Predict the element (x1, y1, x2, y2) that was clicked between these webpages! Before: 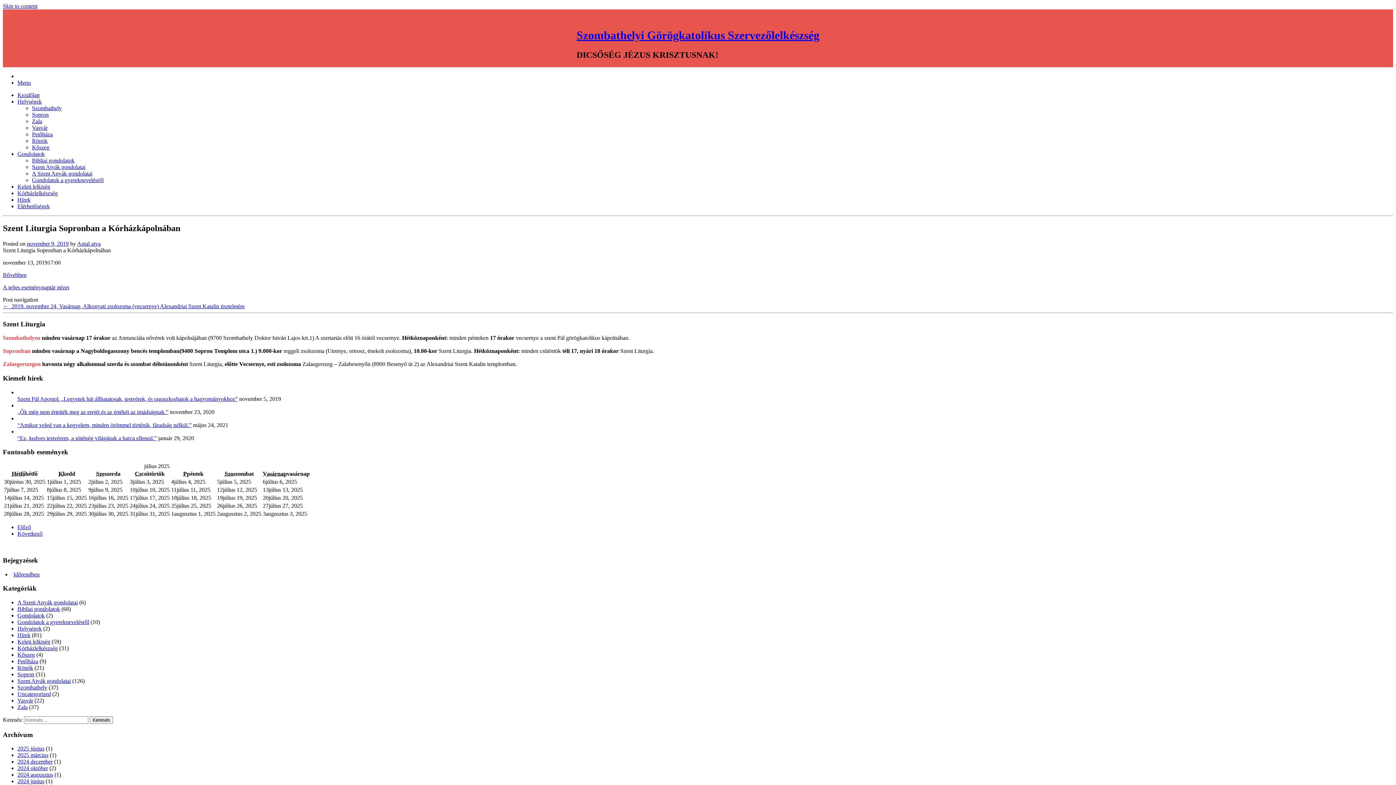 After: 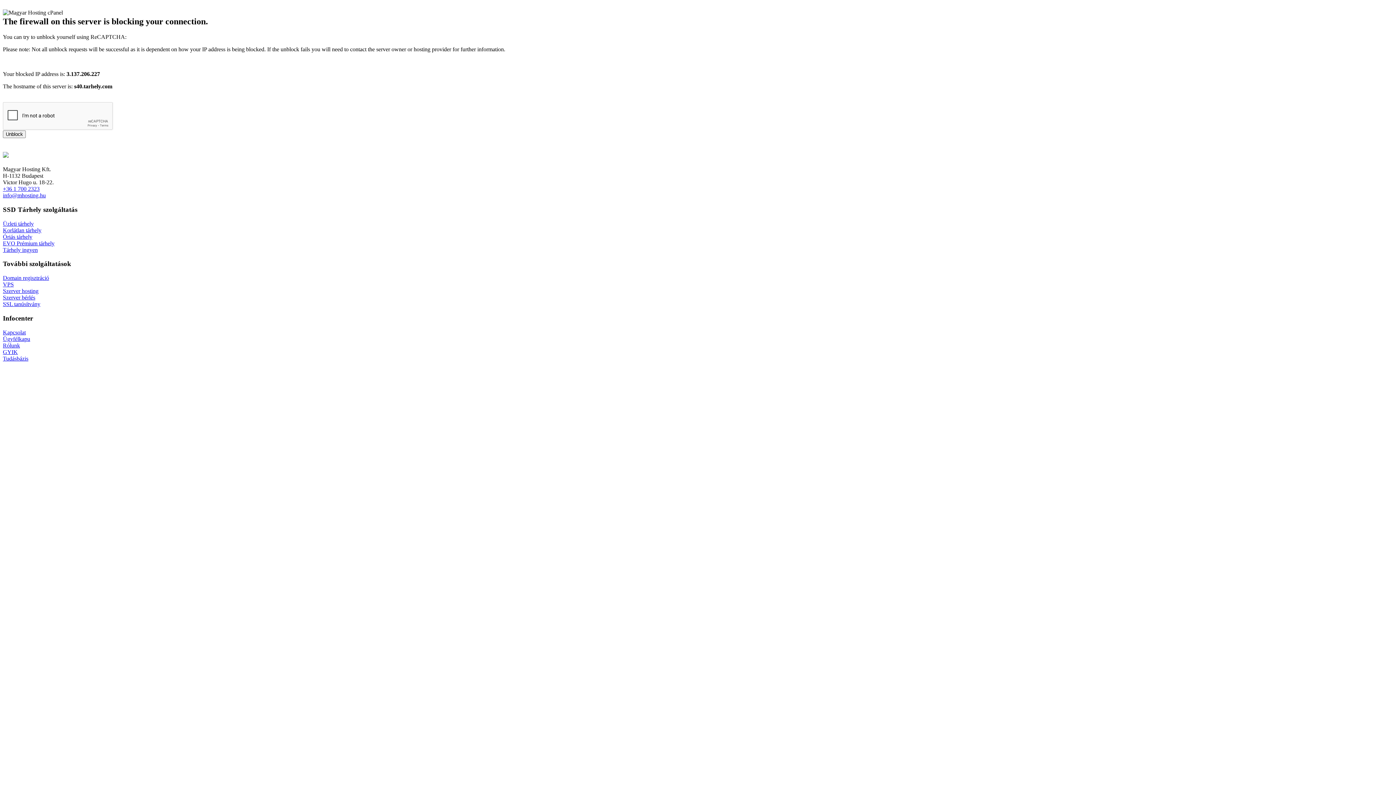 Action: bbox: (17, 691, 50, 697) label: Uncategorized